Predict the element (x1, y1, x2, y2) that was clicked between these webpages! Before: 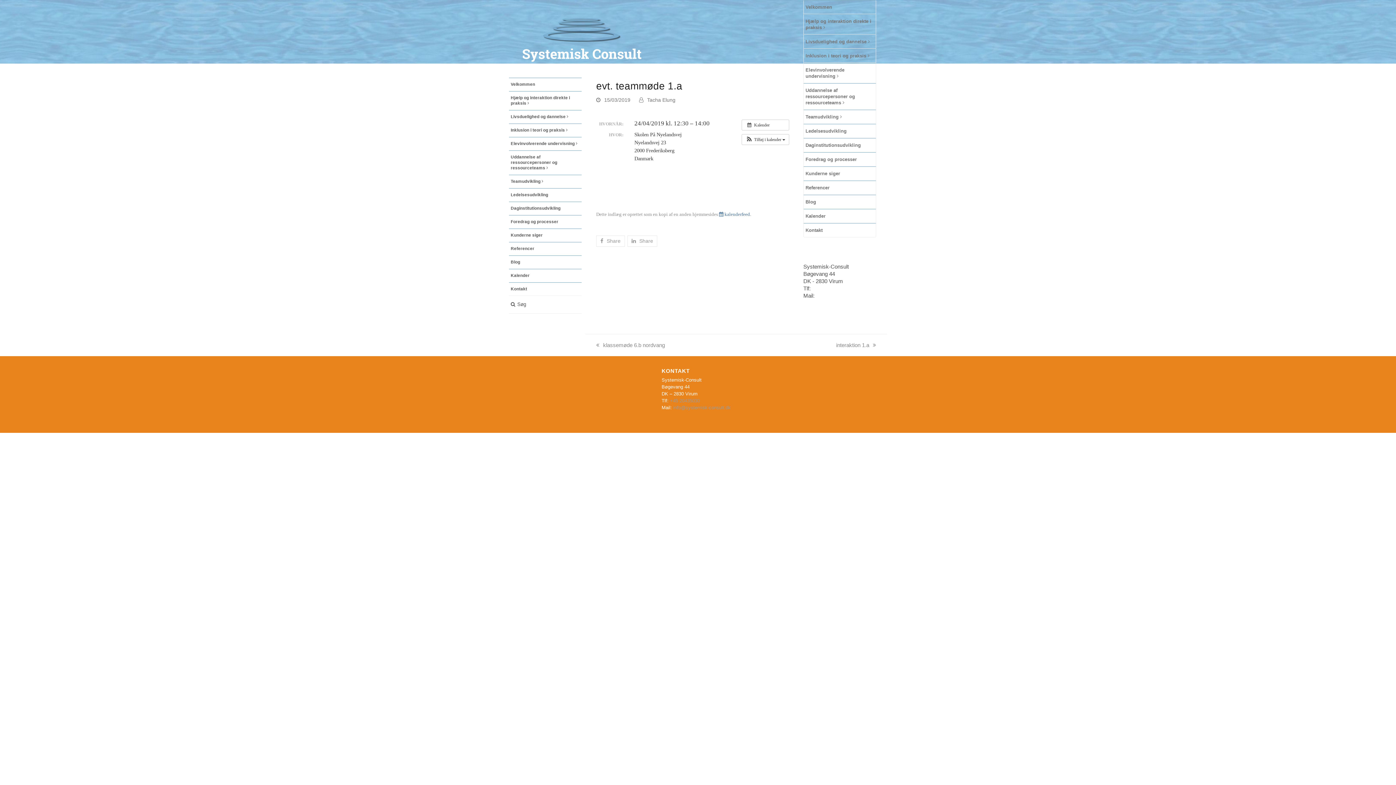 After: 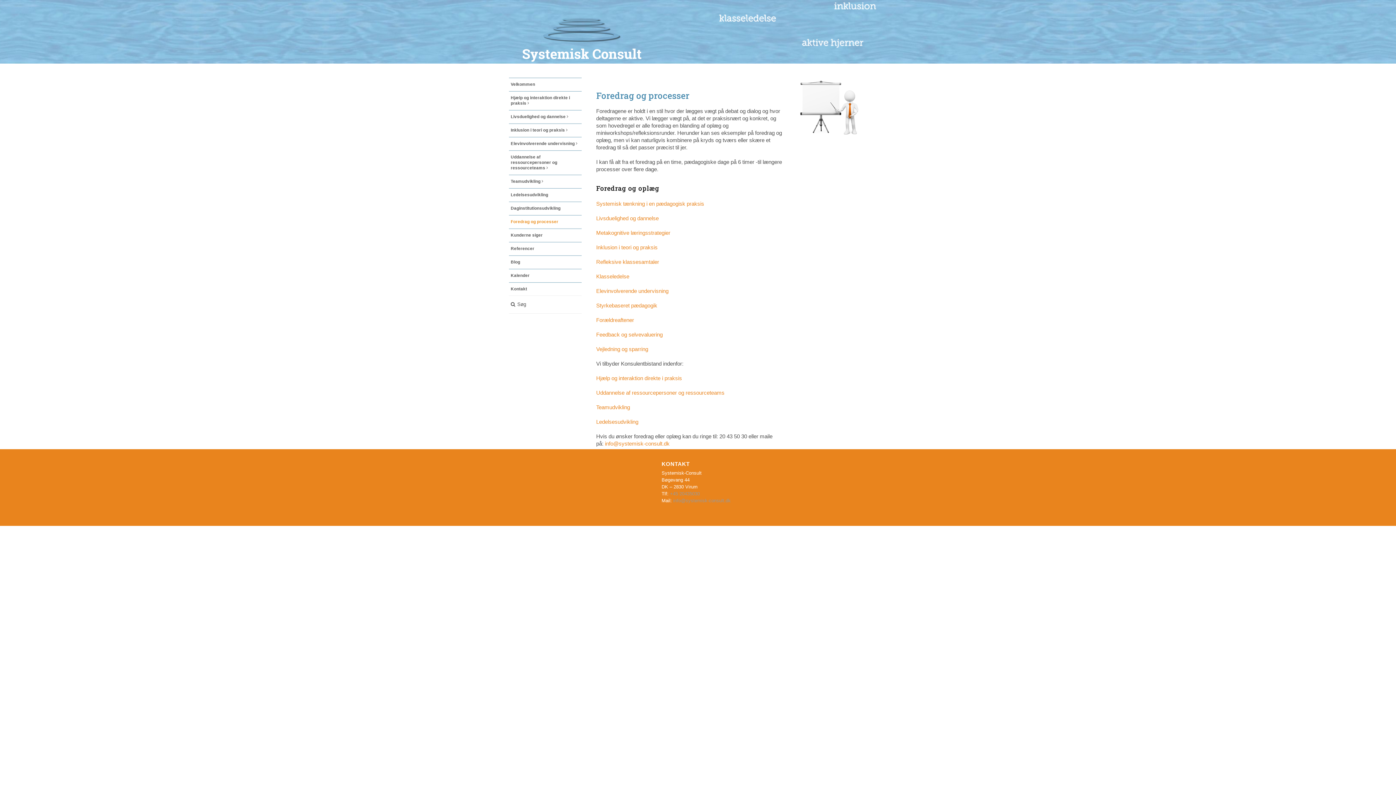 Action: bbox: (803, 152, 876, 166) label: Foredrag og processer